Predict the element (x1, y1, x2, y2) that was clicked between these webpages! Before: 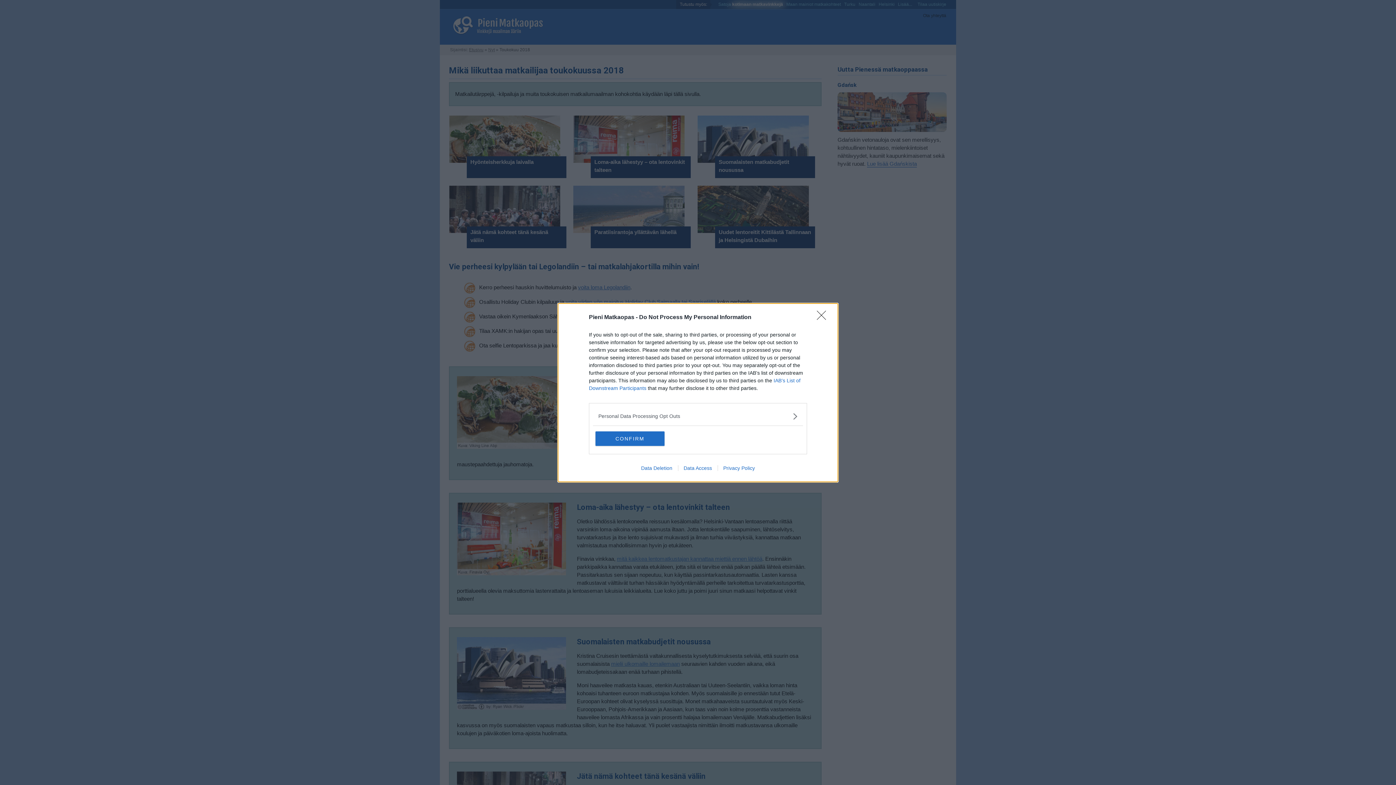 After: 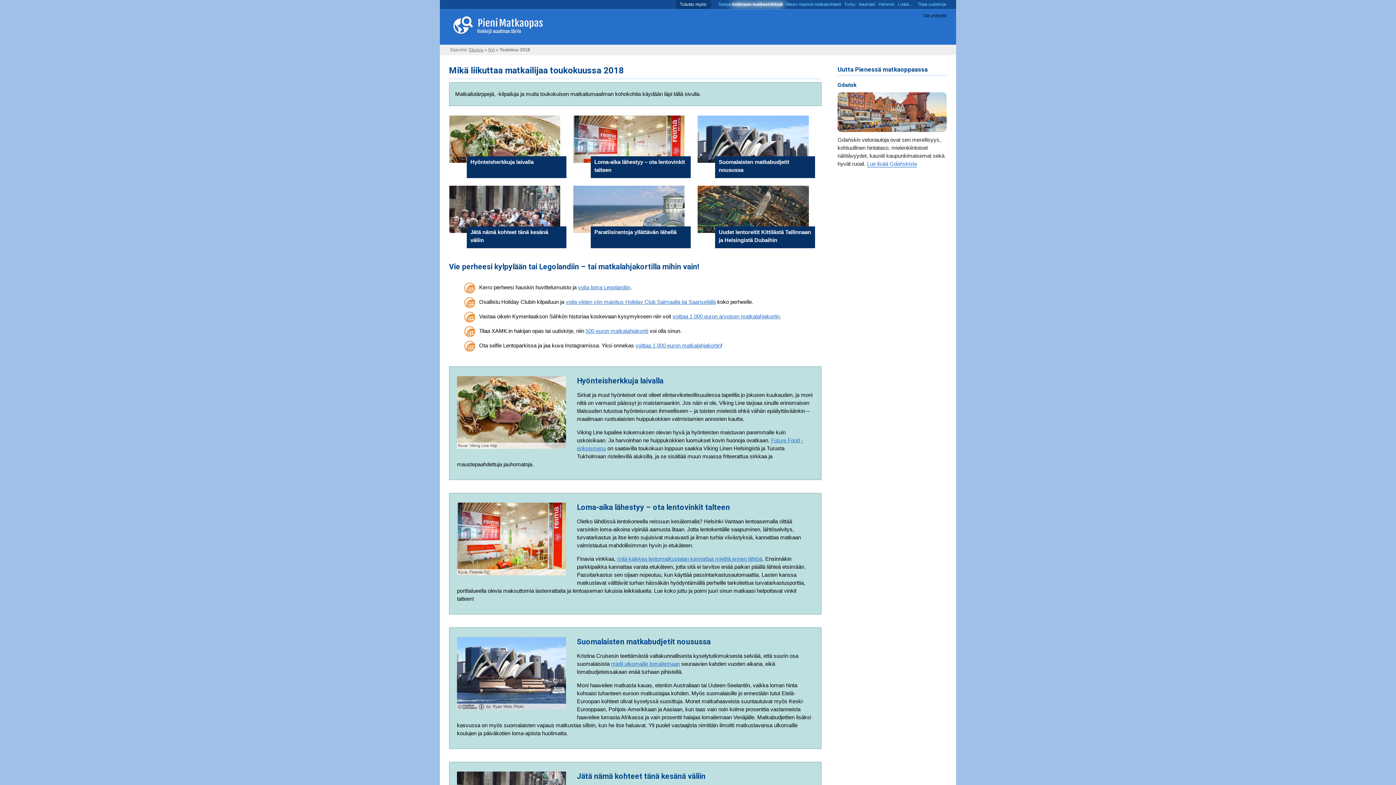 Action: label: Close bbox: (817, 310, 830, 324)